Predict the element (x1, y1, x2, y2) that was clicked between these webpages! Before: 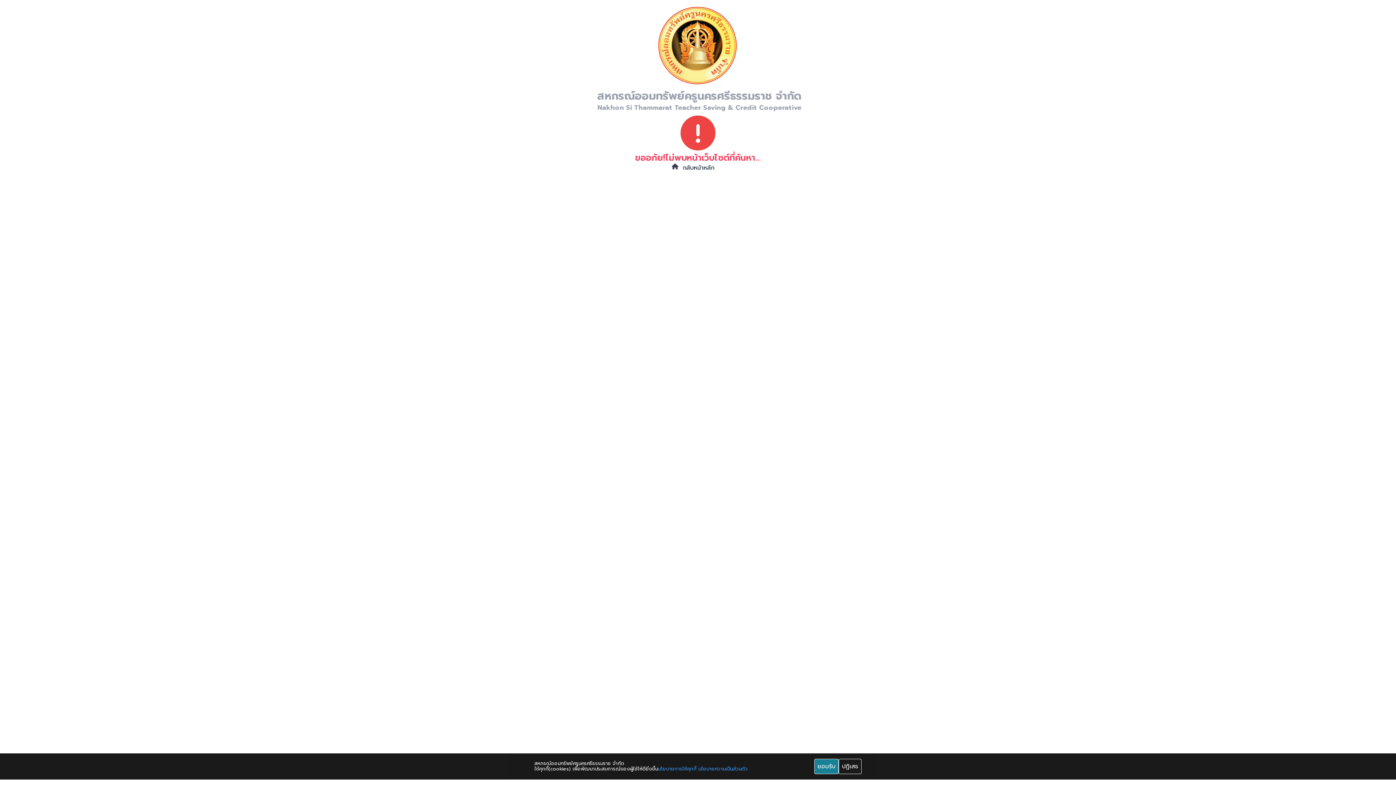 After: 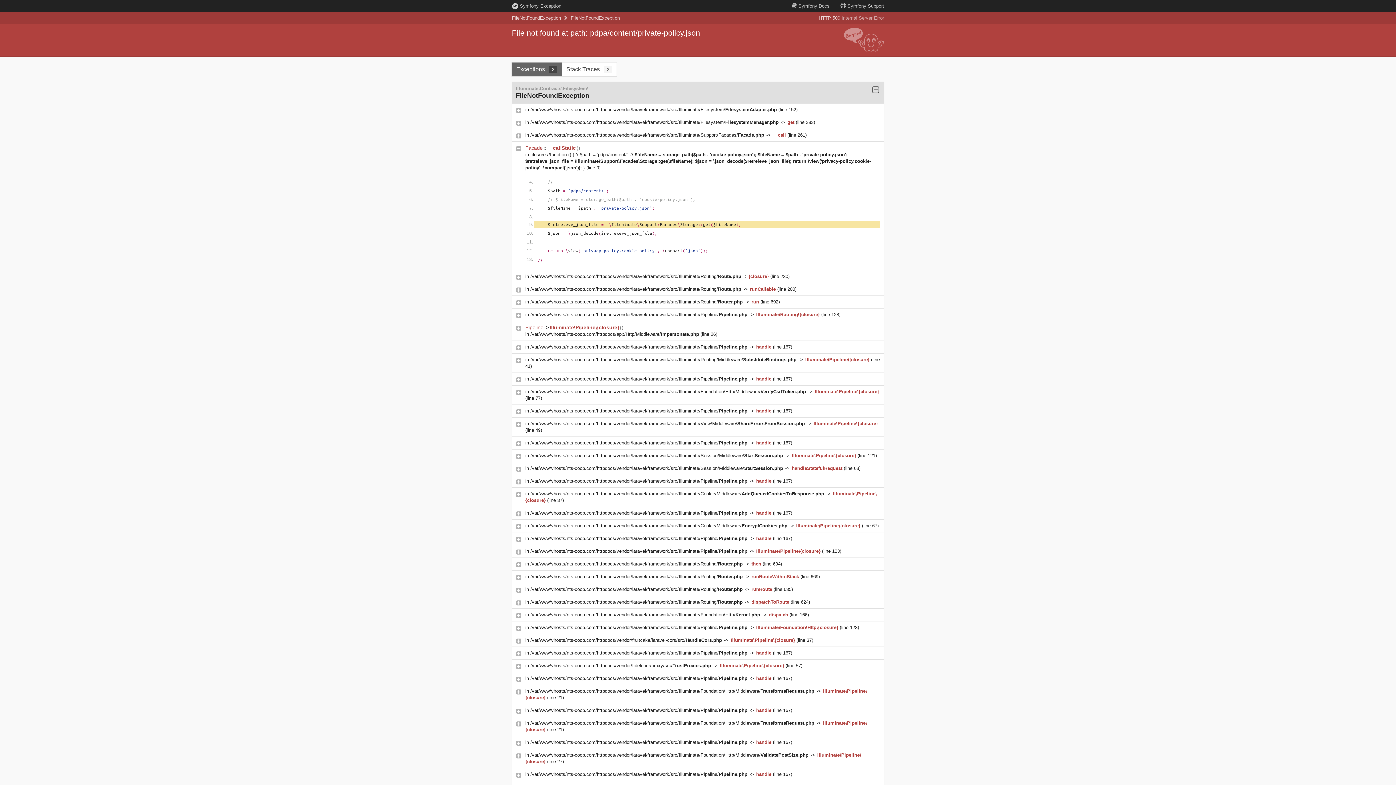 Action: bbox: (698, 765, 748, 773) label: นโยบายความเป็นส่วนตัว